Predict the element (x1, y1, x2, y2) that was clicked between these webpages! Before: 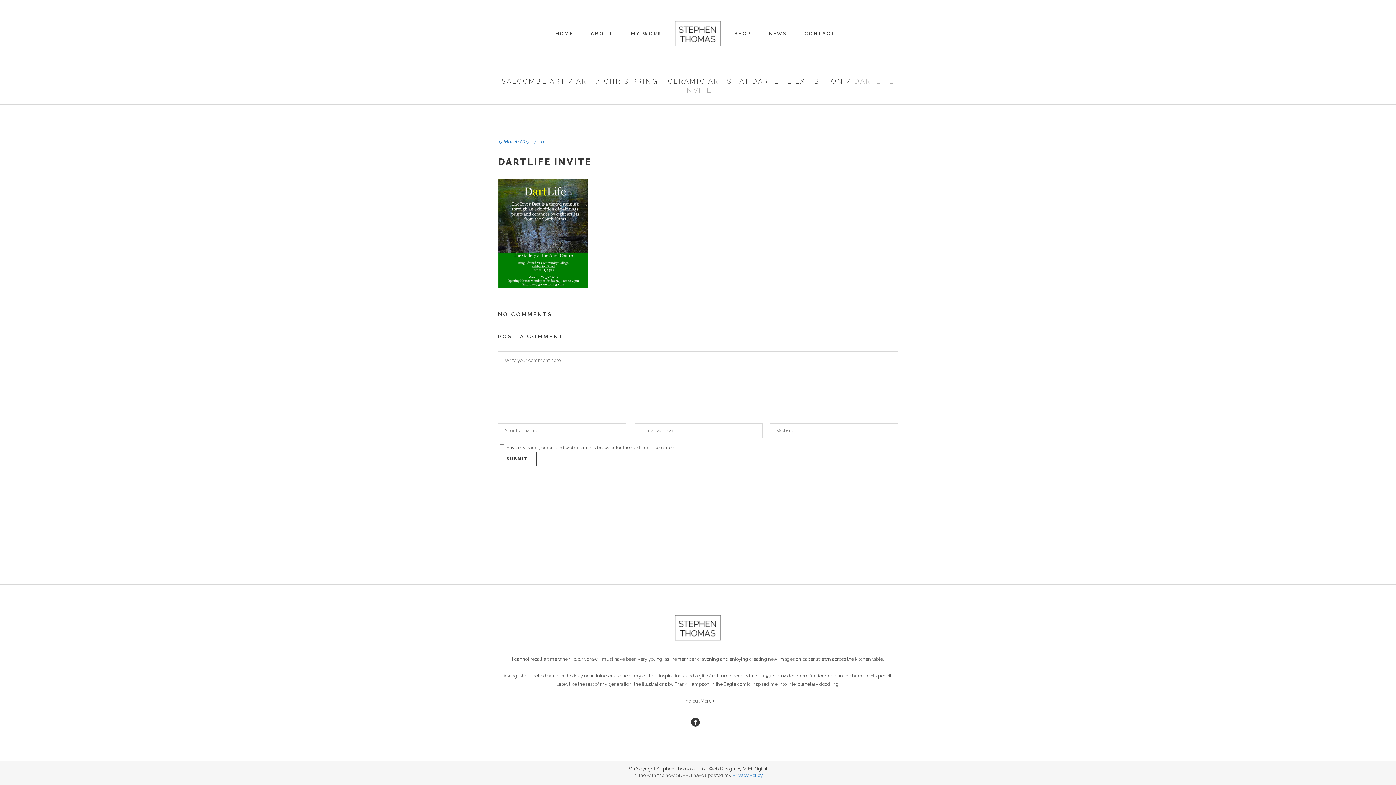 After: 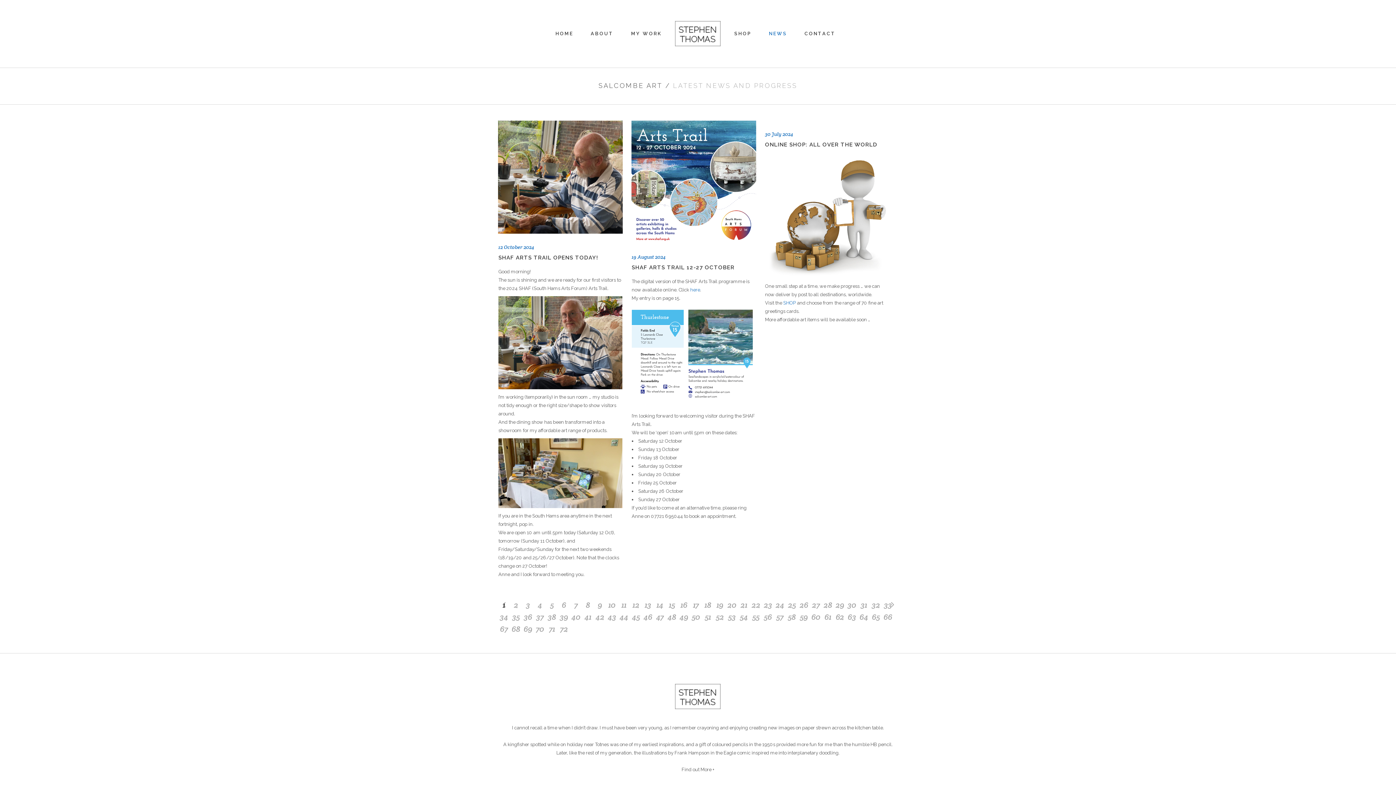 Action: bbox: (760, 0, 796, 67) label: NEWS